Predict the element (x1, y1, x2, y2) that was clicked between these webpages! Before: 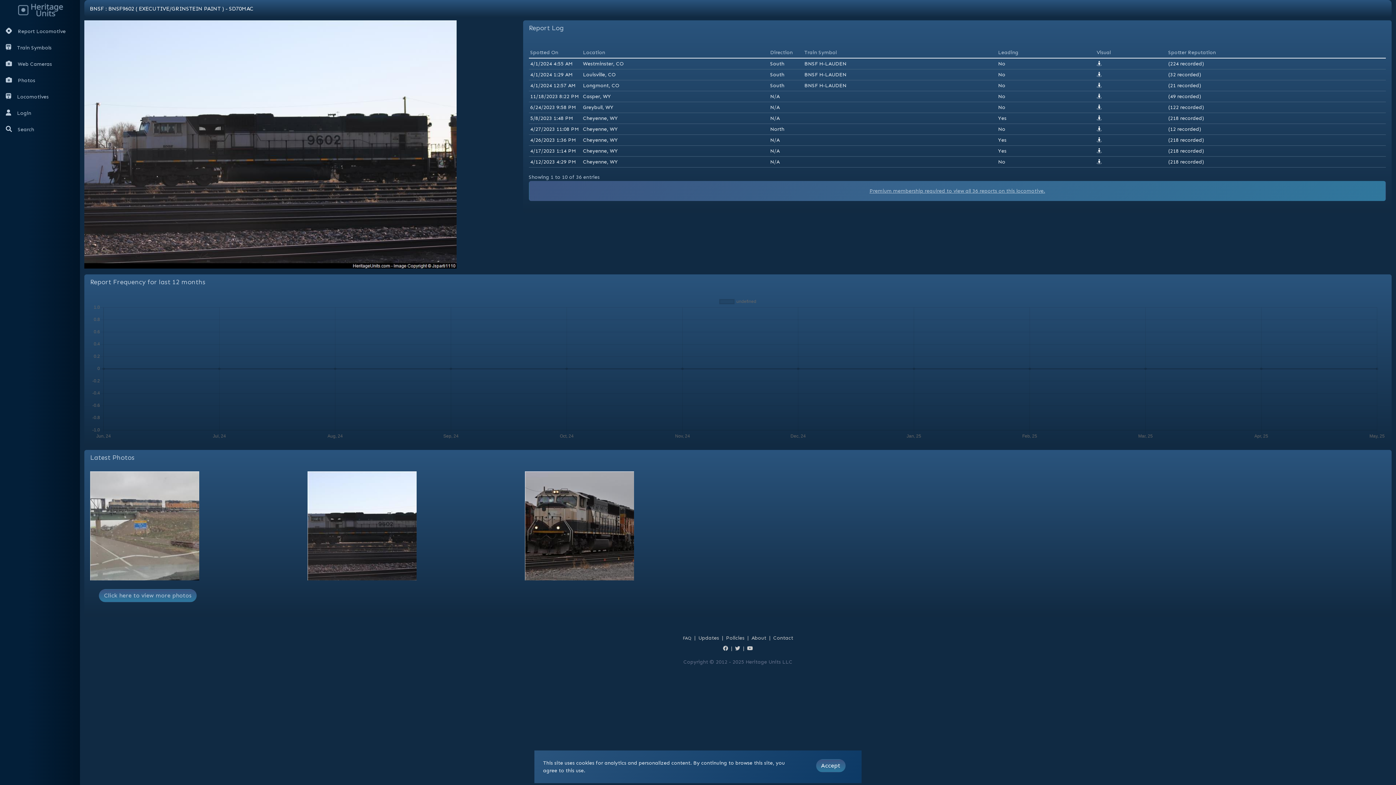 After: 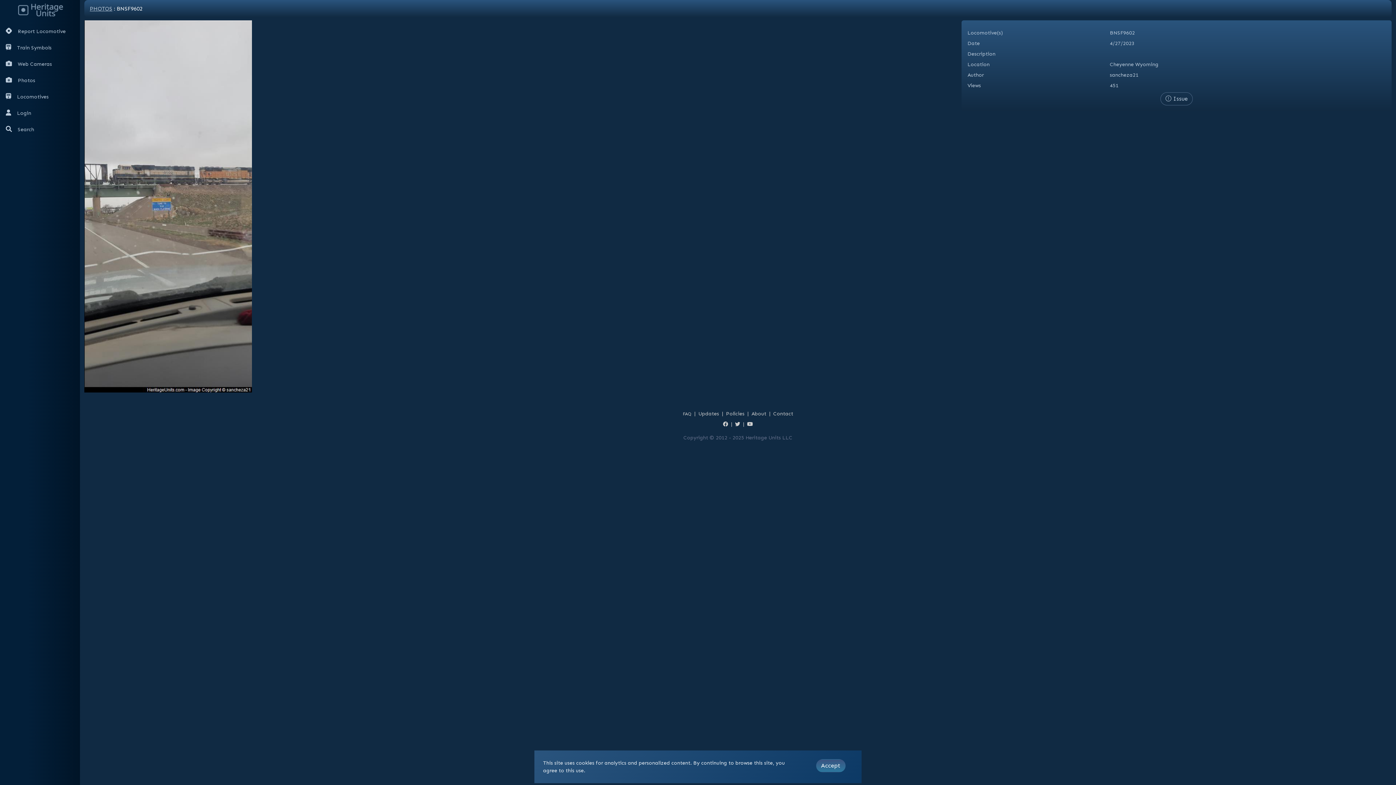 Action: bbox: (90, 522, 199, 528)